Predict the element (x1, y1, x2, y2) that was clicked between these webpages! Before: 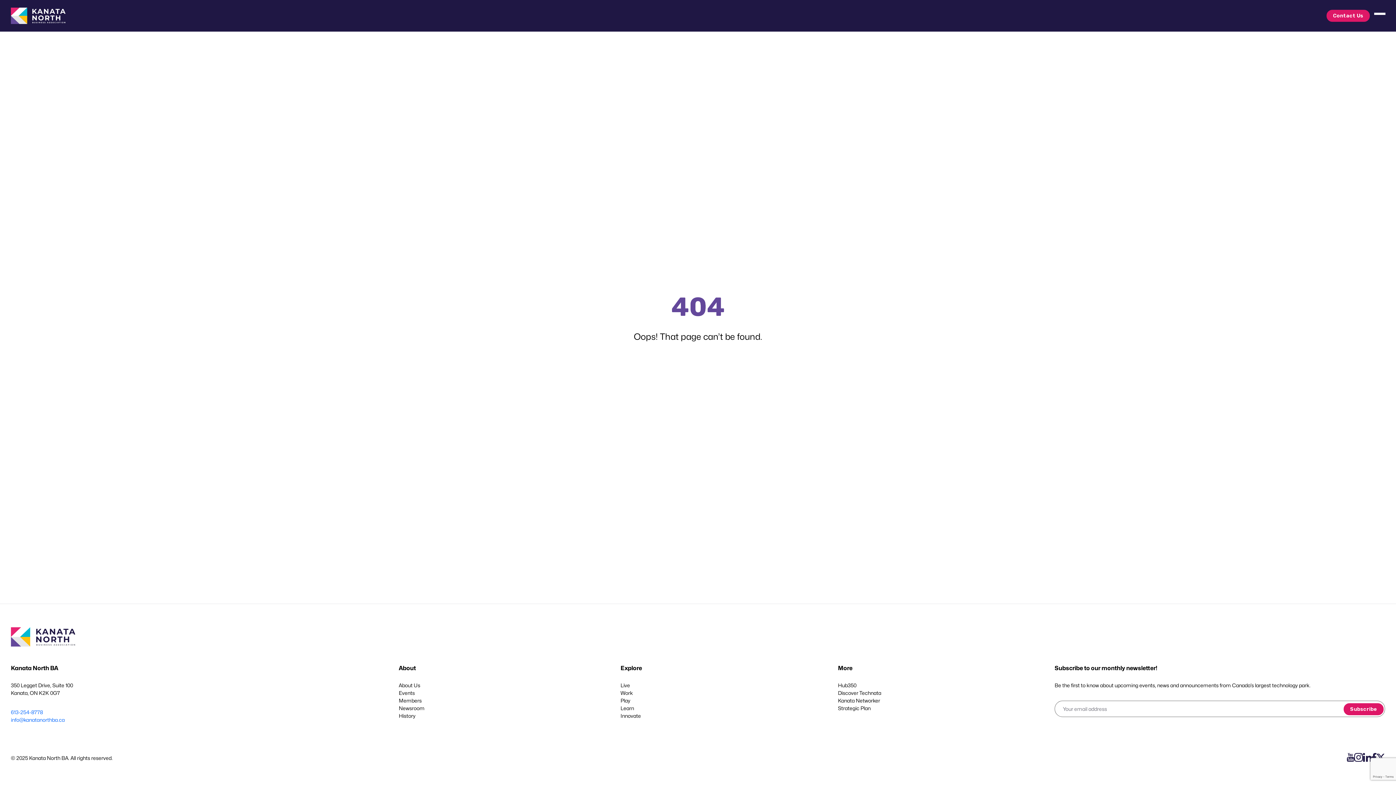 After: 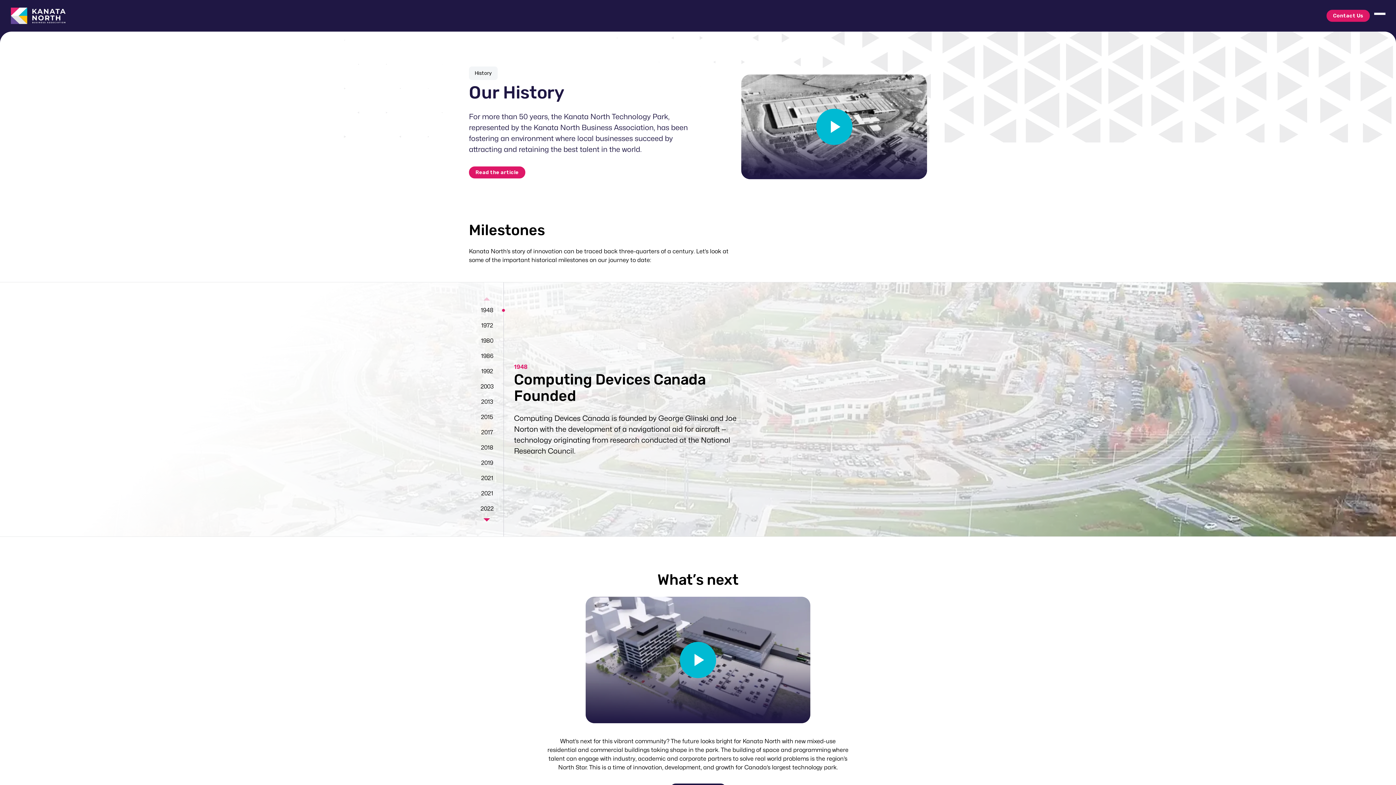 Action: bbox: (398, 712, 424, 720) label: History